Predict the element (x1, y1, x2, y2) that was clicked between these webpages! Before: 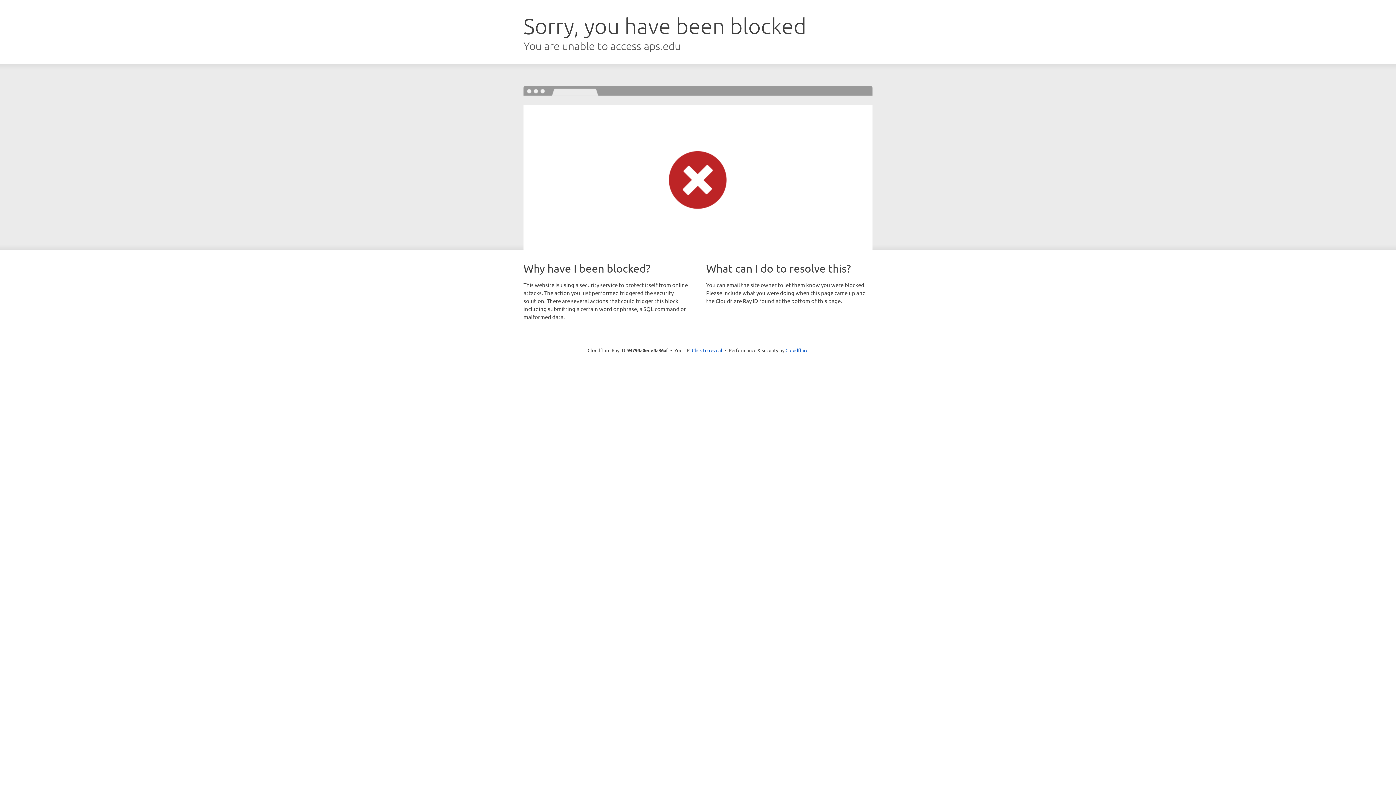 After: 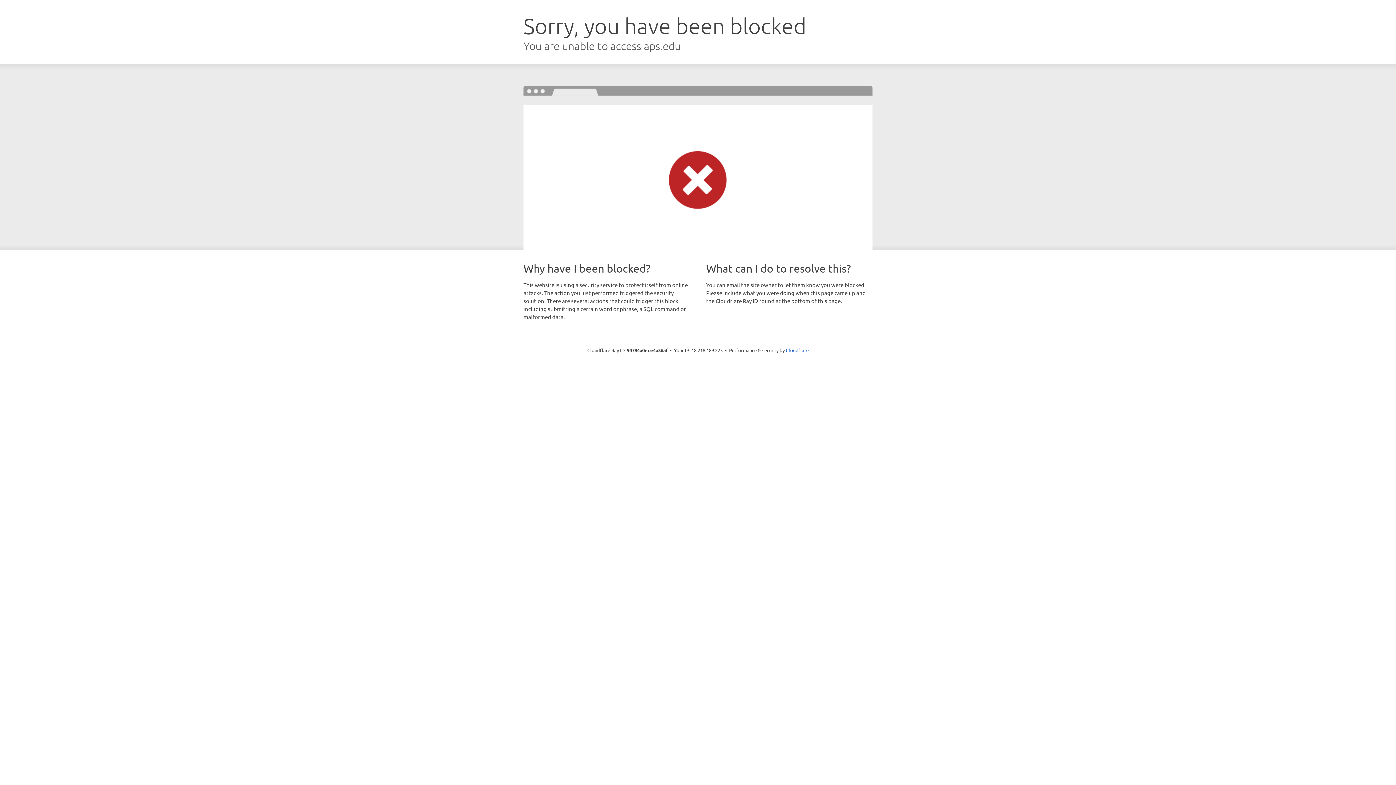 Action: bbox: (692, 346, 722, 353) label: Click to reveal